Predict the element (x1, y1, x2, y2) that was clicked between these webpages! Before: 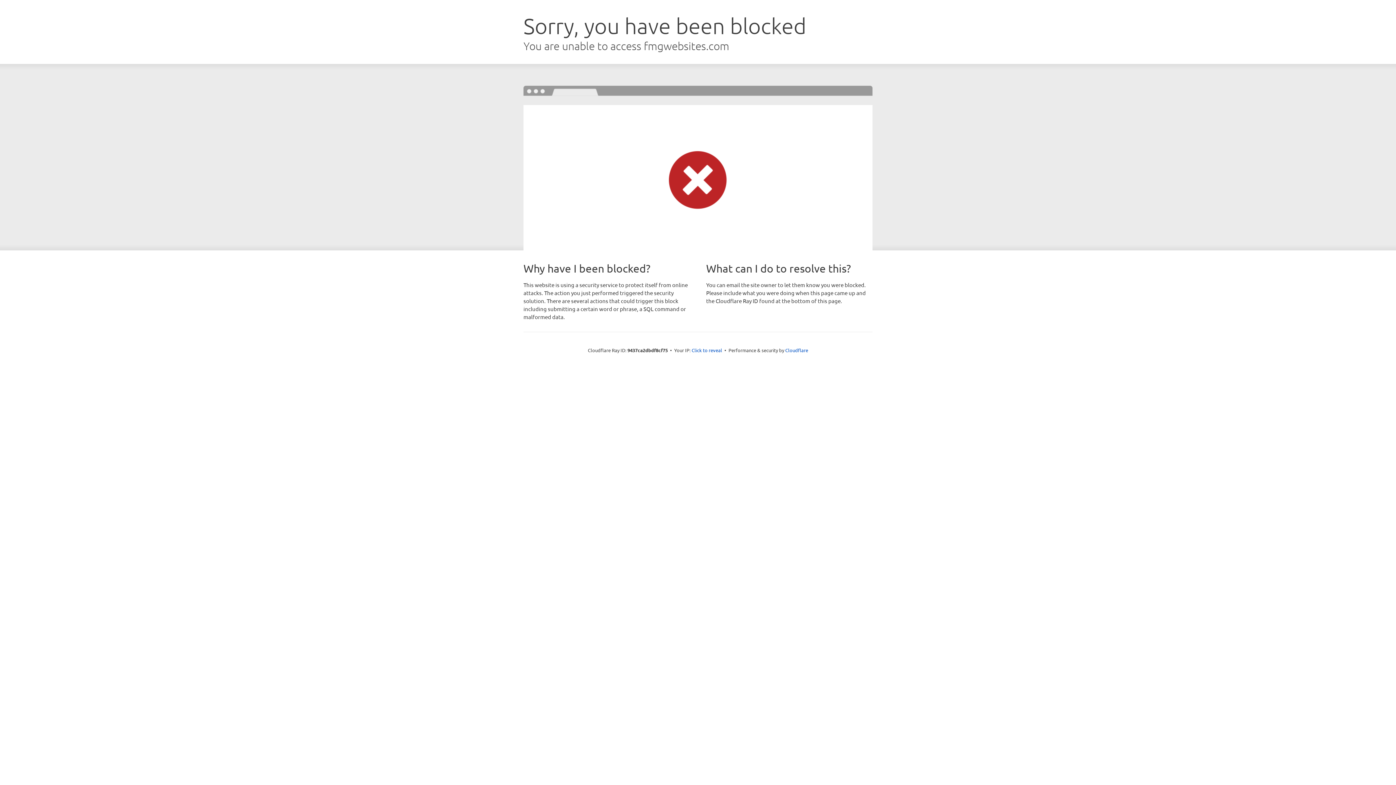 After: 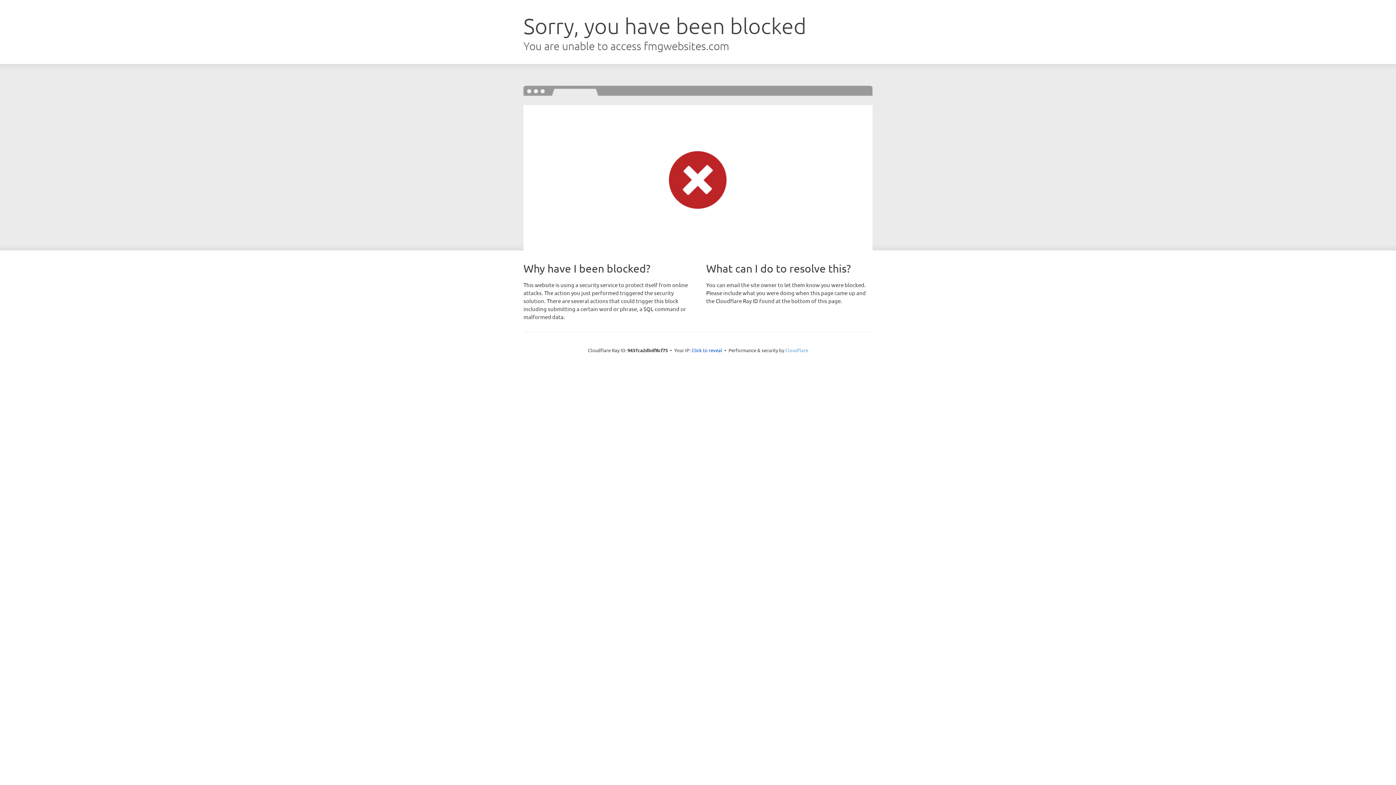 Action: label: Cloudflare bbox: (785, 347, 808, 353)